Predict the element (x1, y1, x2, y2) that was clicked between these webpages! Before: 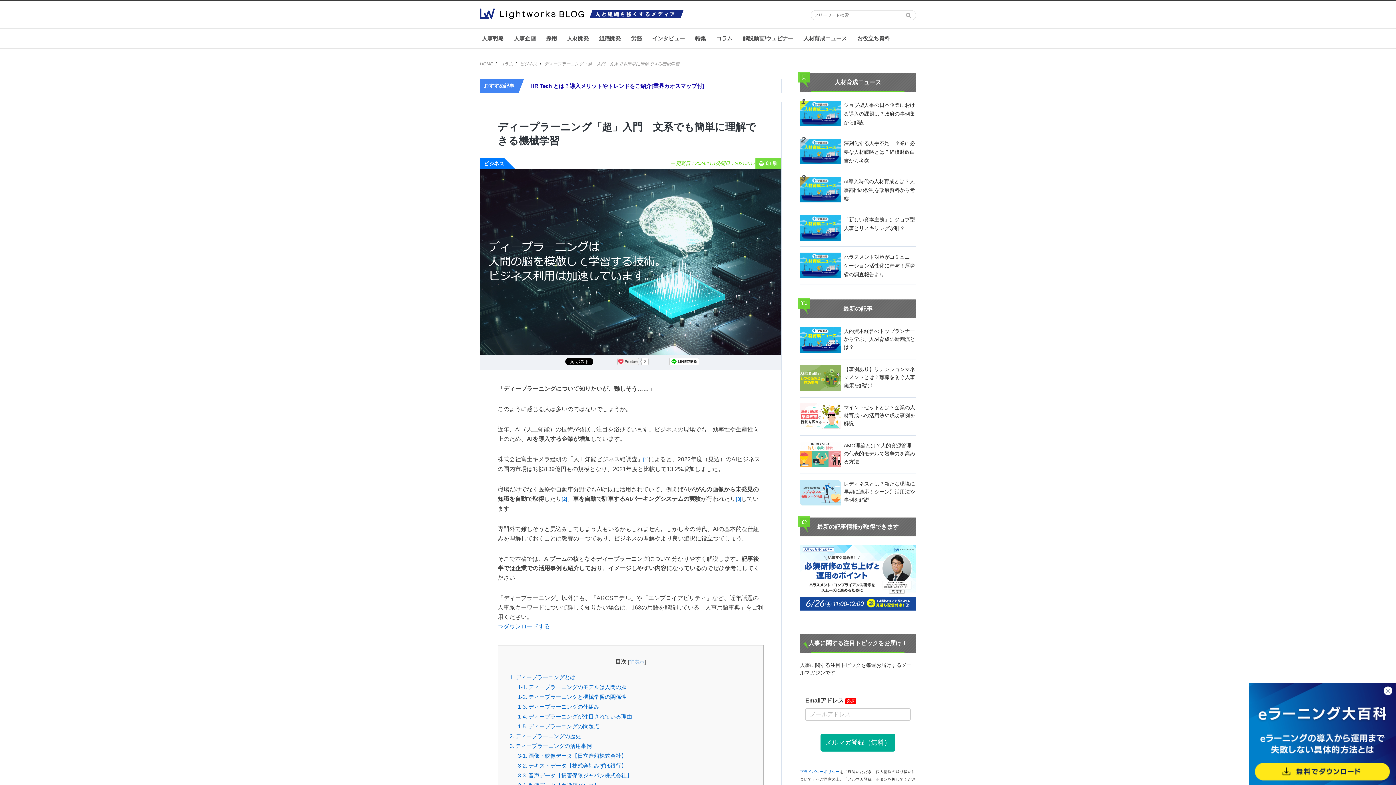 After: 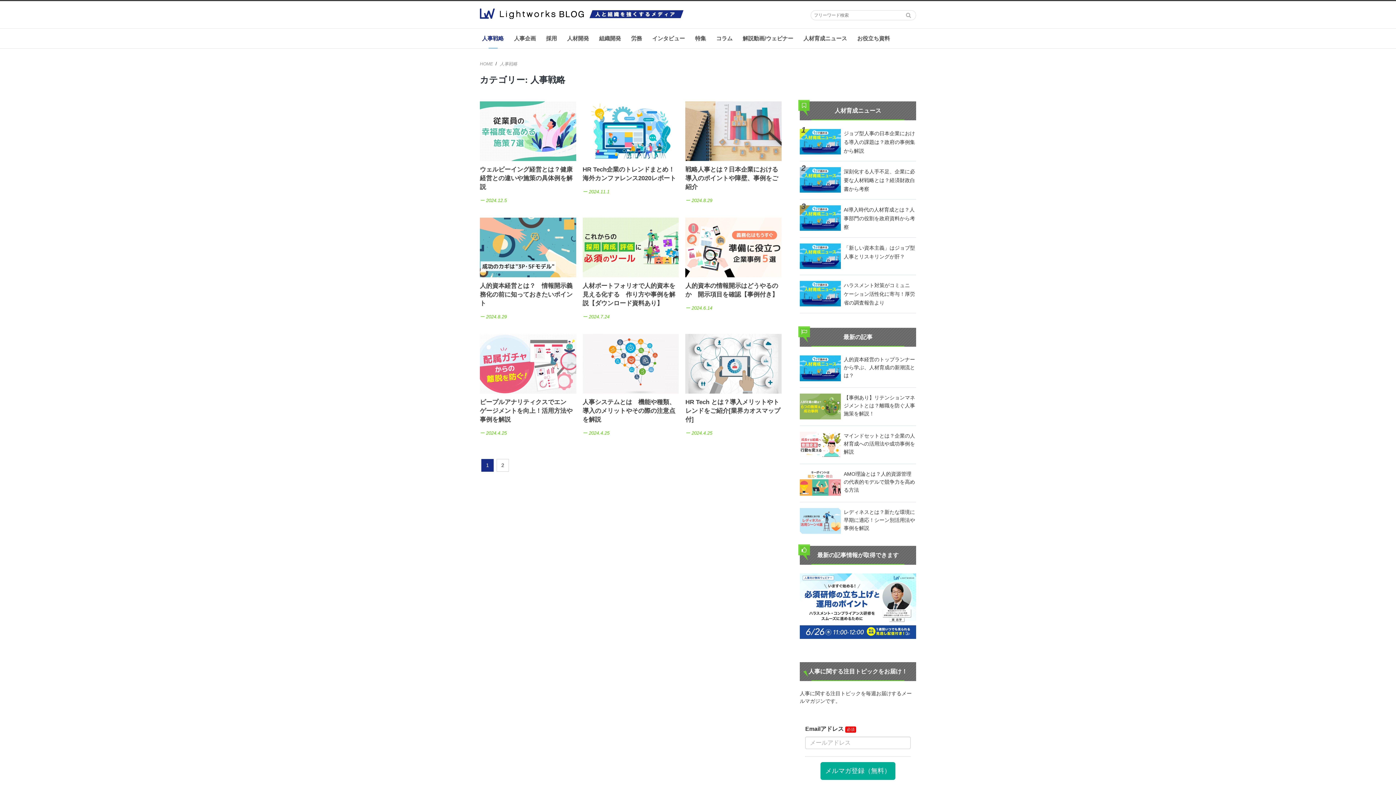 Action: label: 人事戦略 bbox: (477, 28, 509, 48)